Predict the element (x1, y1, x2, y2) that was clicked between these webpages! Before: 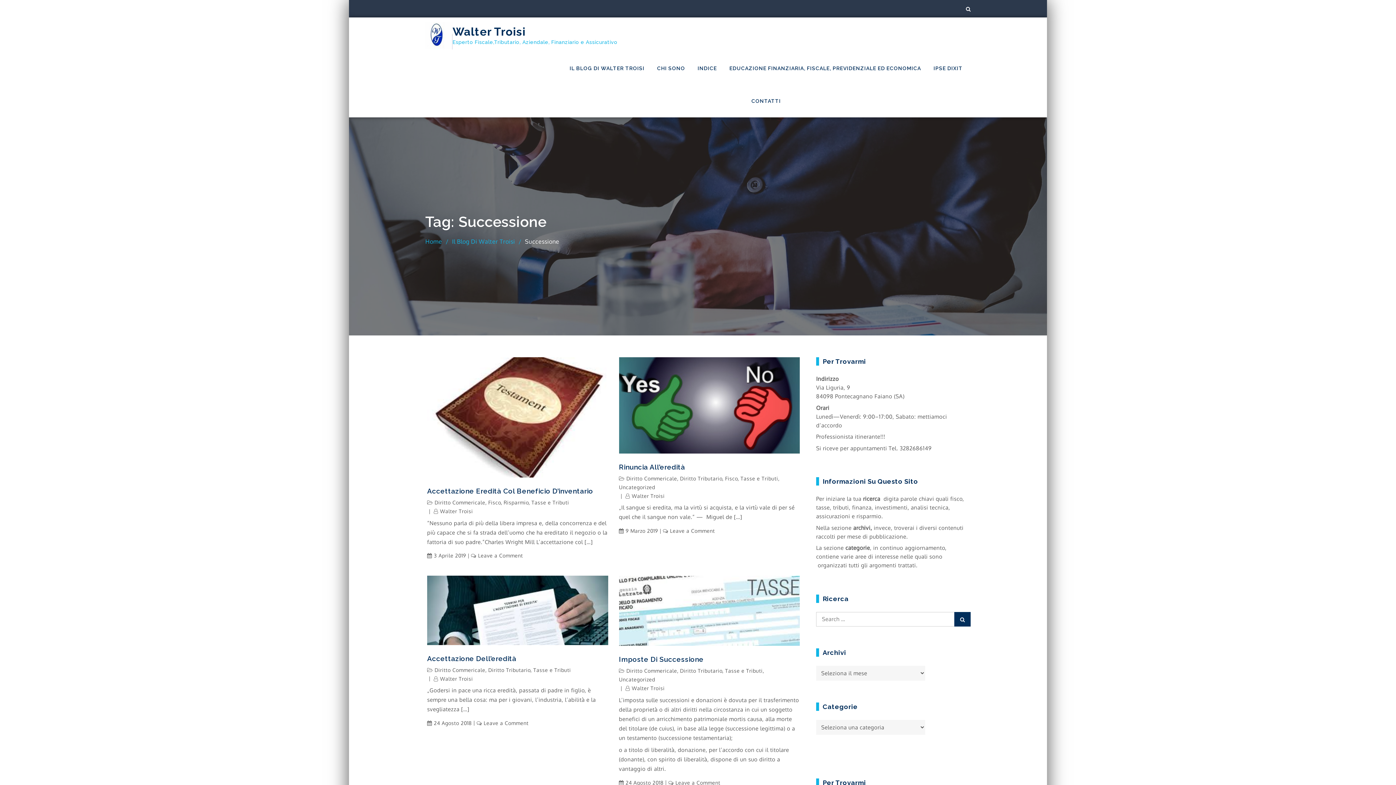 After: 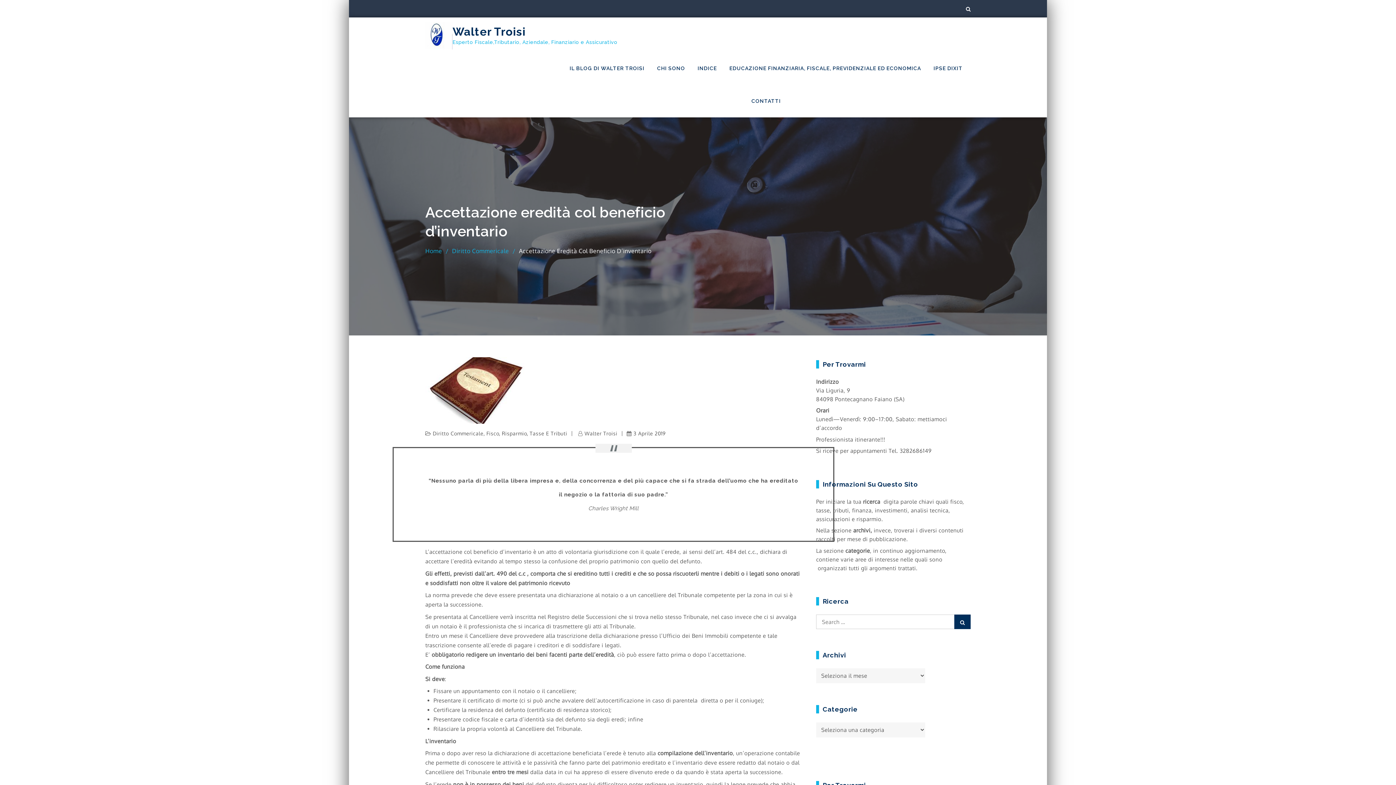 Action: bbox: (427, 413, 608, 420)